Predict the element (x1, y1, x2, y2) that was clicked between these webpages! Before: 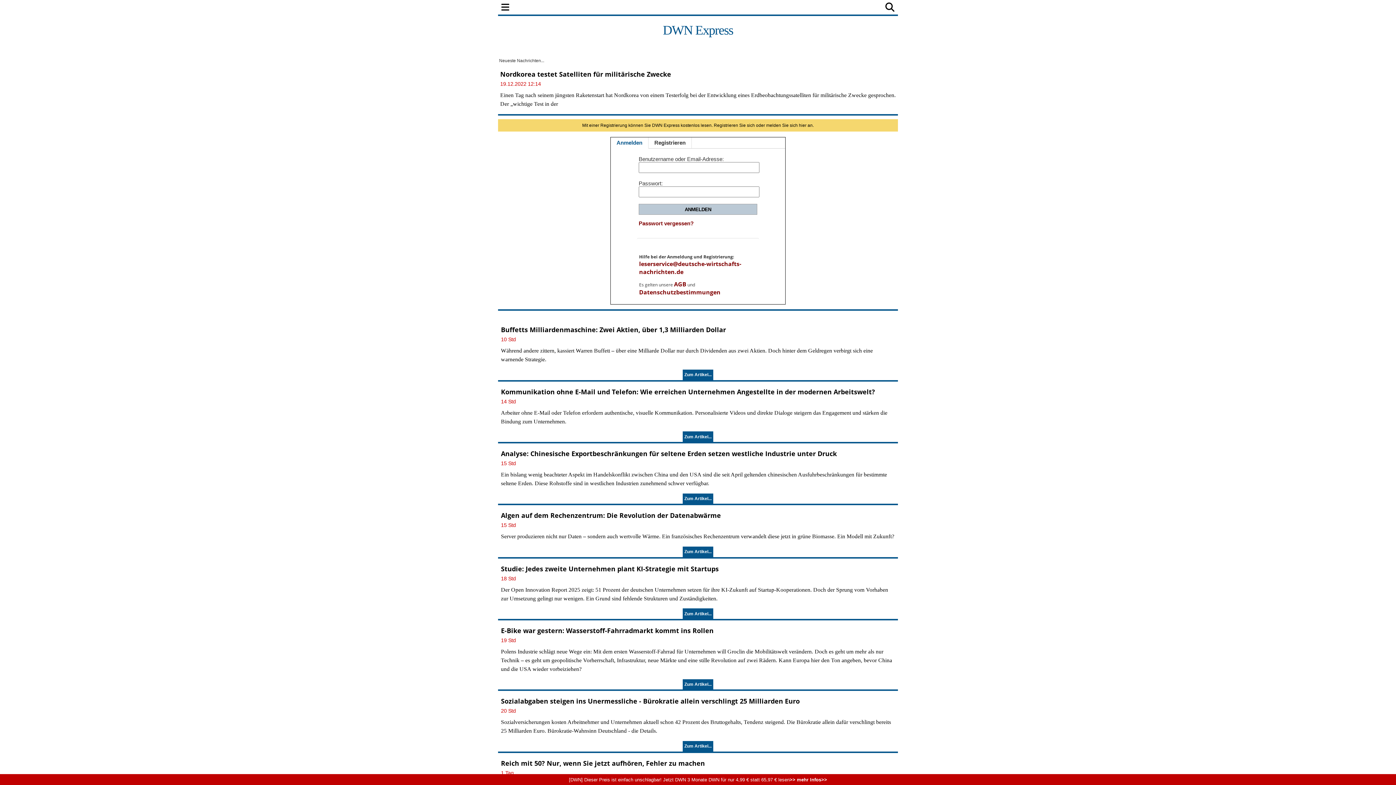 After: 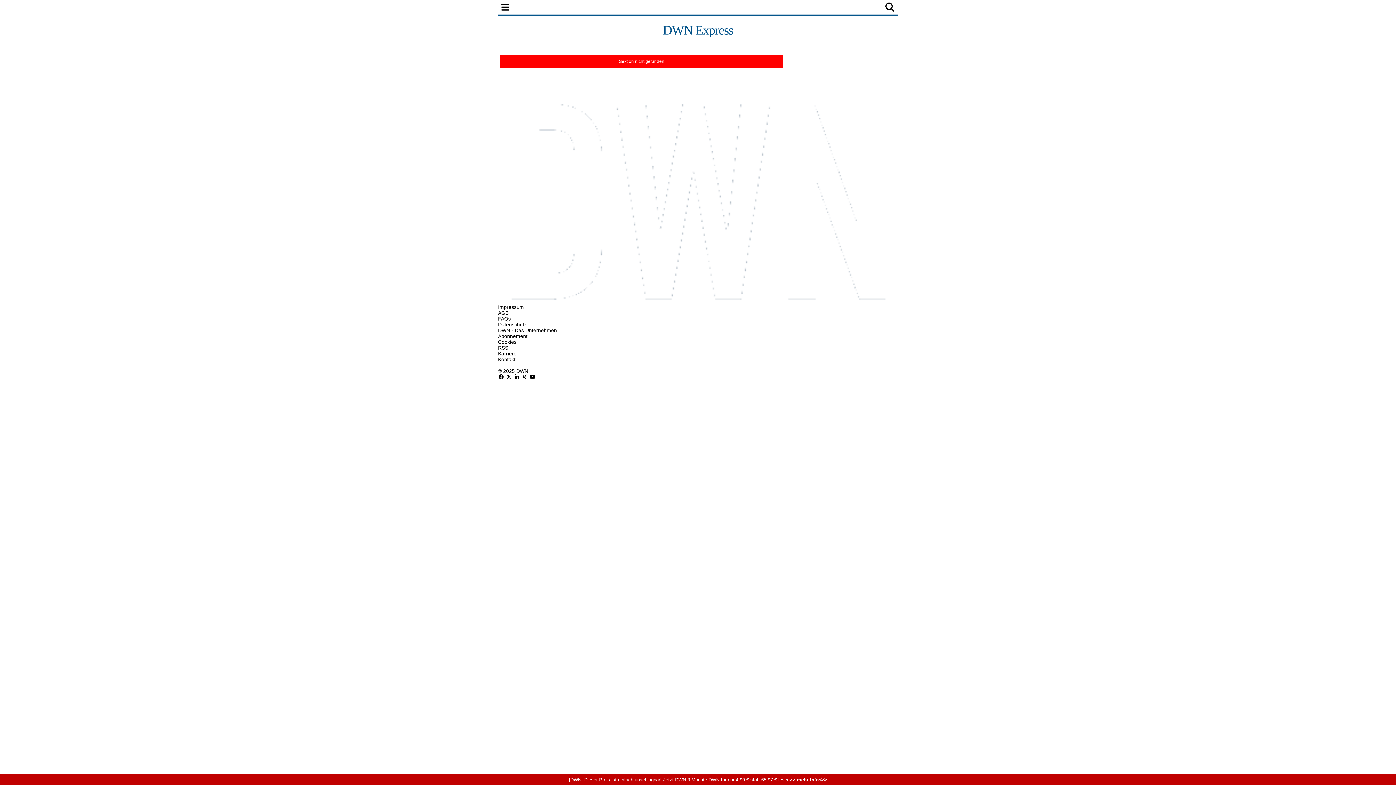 Action: bbox: (575, 0, 611, 14) label: FINANZEN